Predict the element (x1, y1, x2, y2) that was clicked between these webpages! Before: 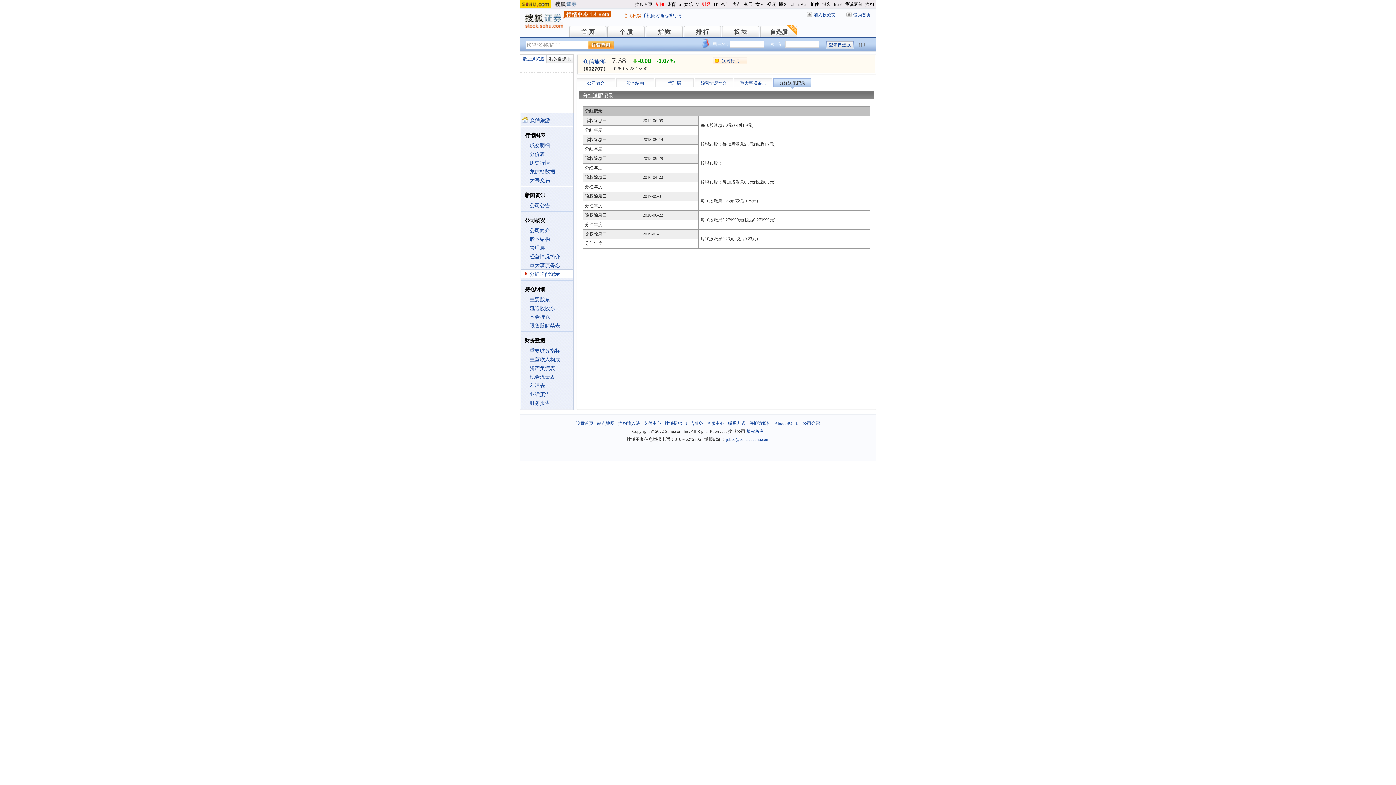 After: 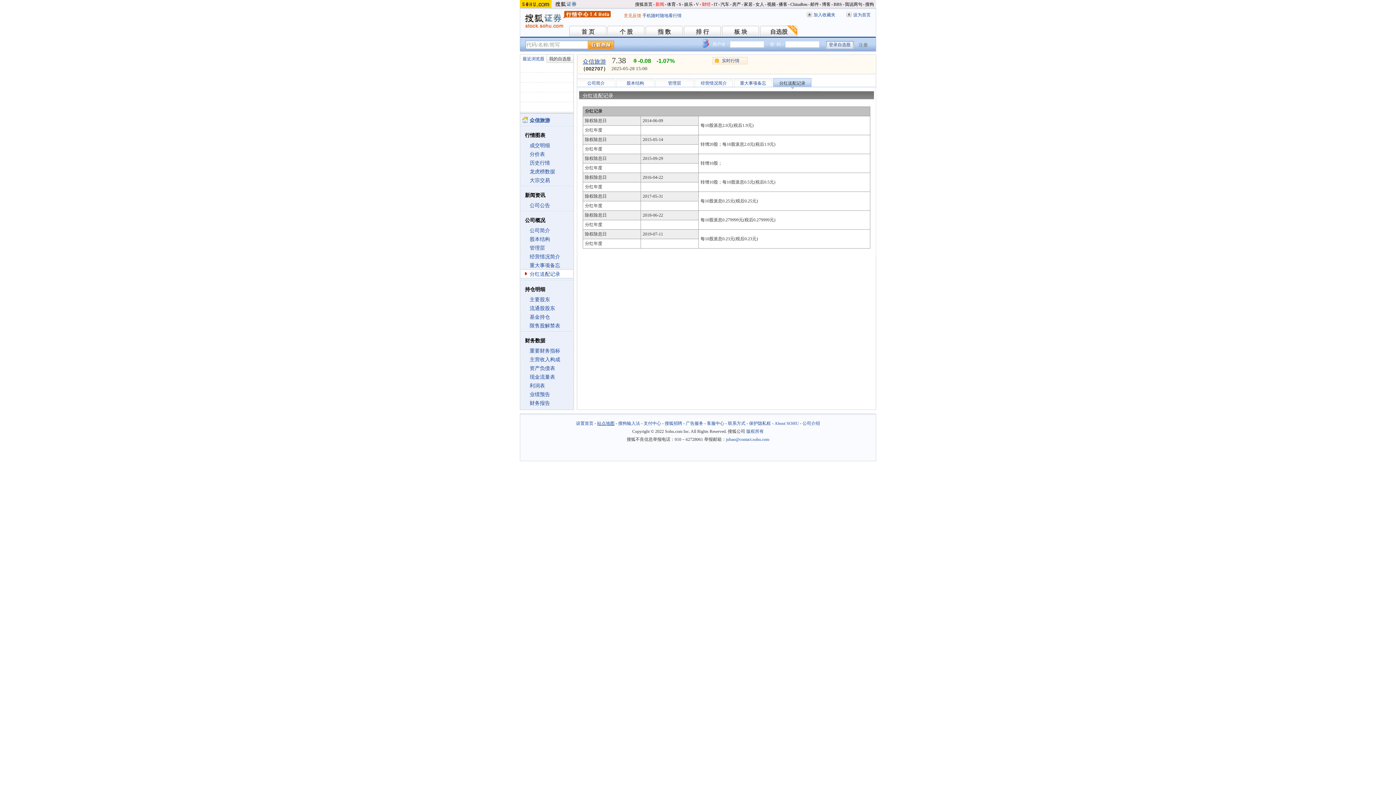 Action: label: 站点地图 bbox: (597, 421, 614, 426)